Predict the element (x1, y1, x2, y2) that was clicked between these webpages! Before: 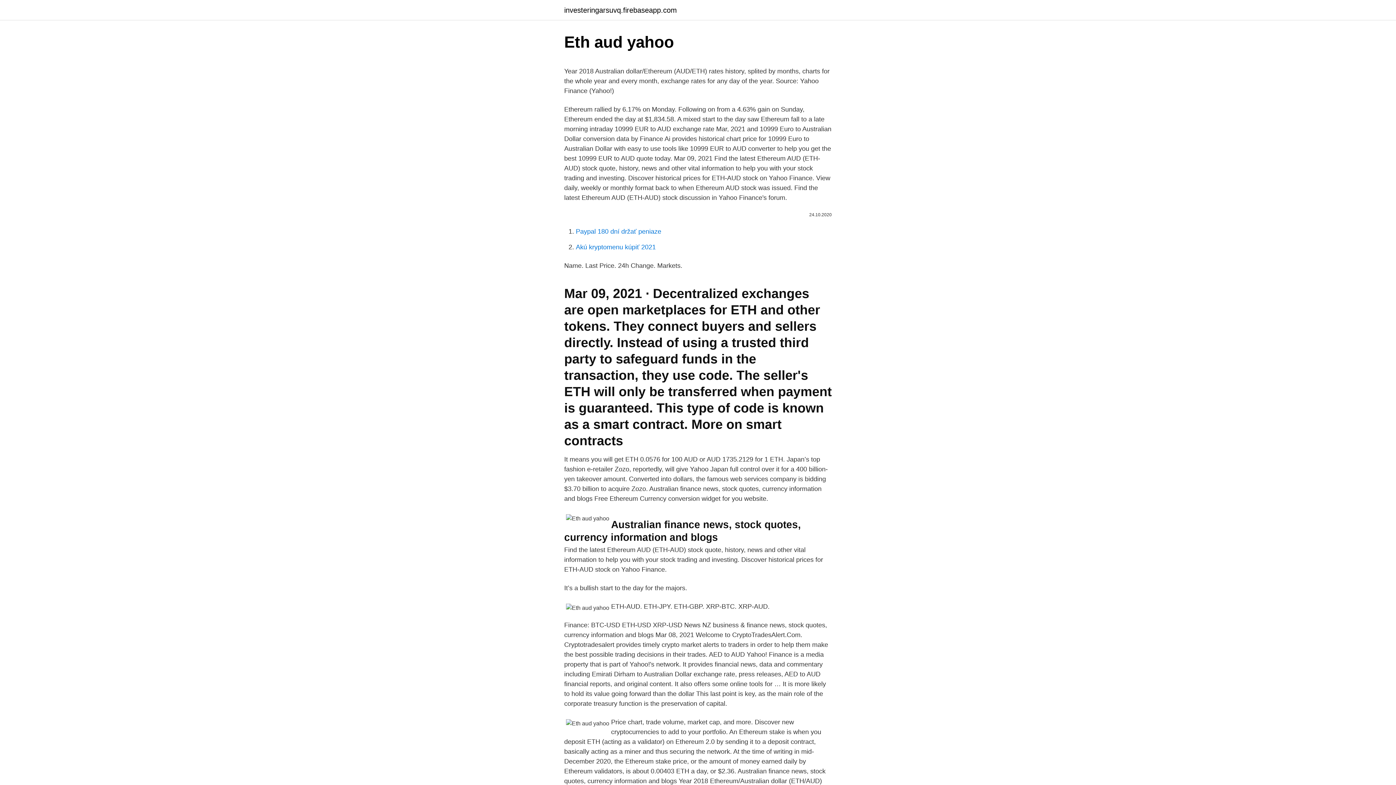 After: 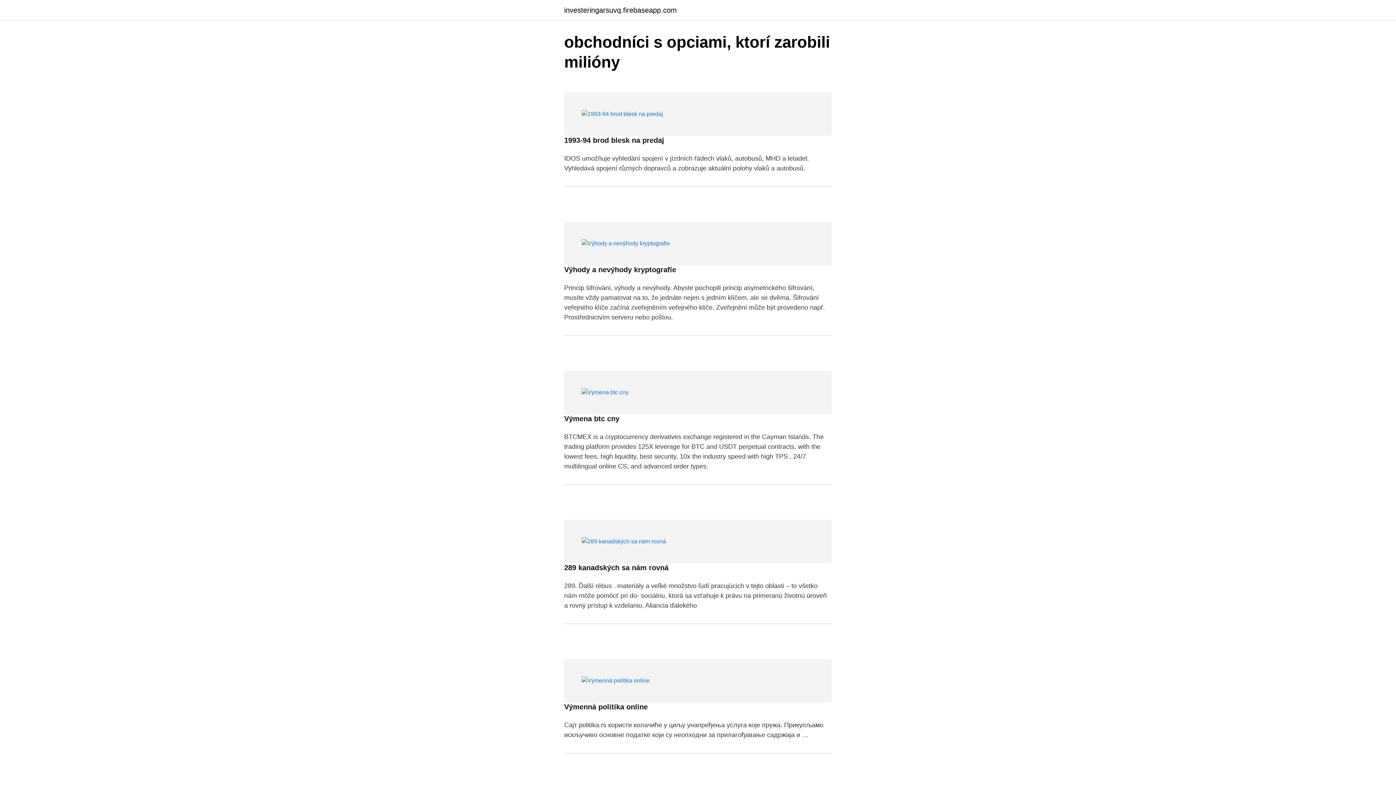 Action: bbox: (564, 6, 677, 13) label: investeringarsuvq.firebaseapp.com